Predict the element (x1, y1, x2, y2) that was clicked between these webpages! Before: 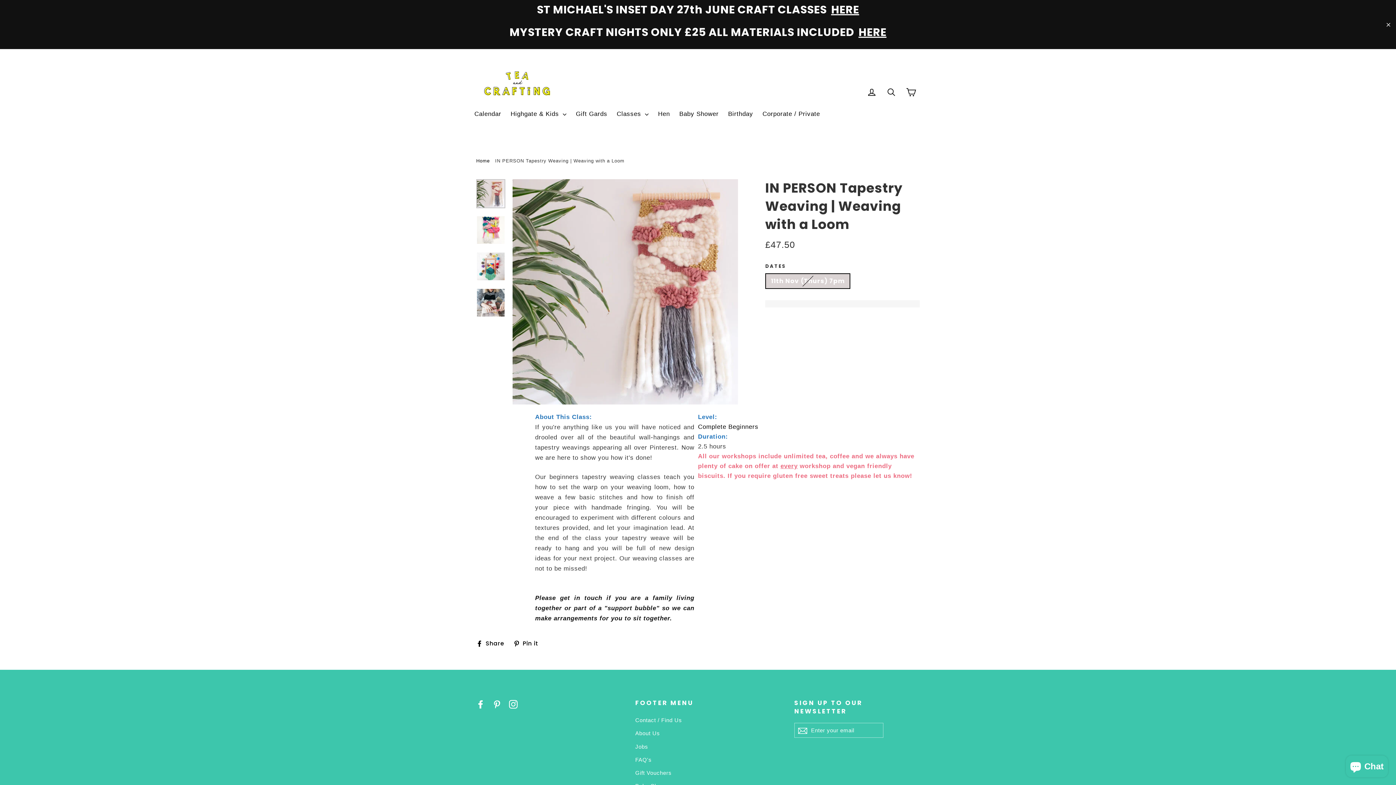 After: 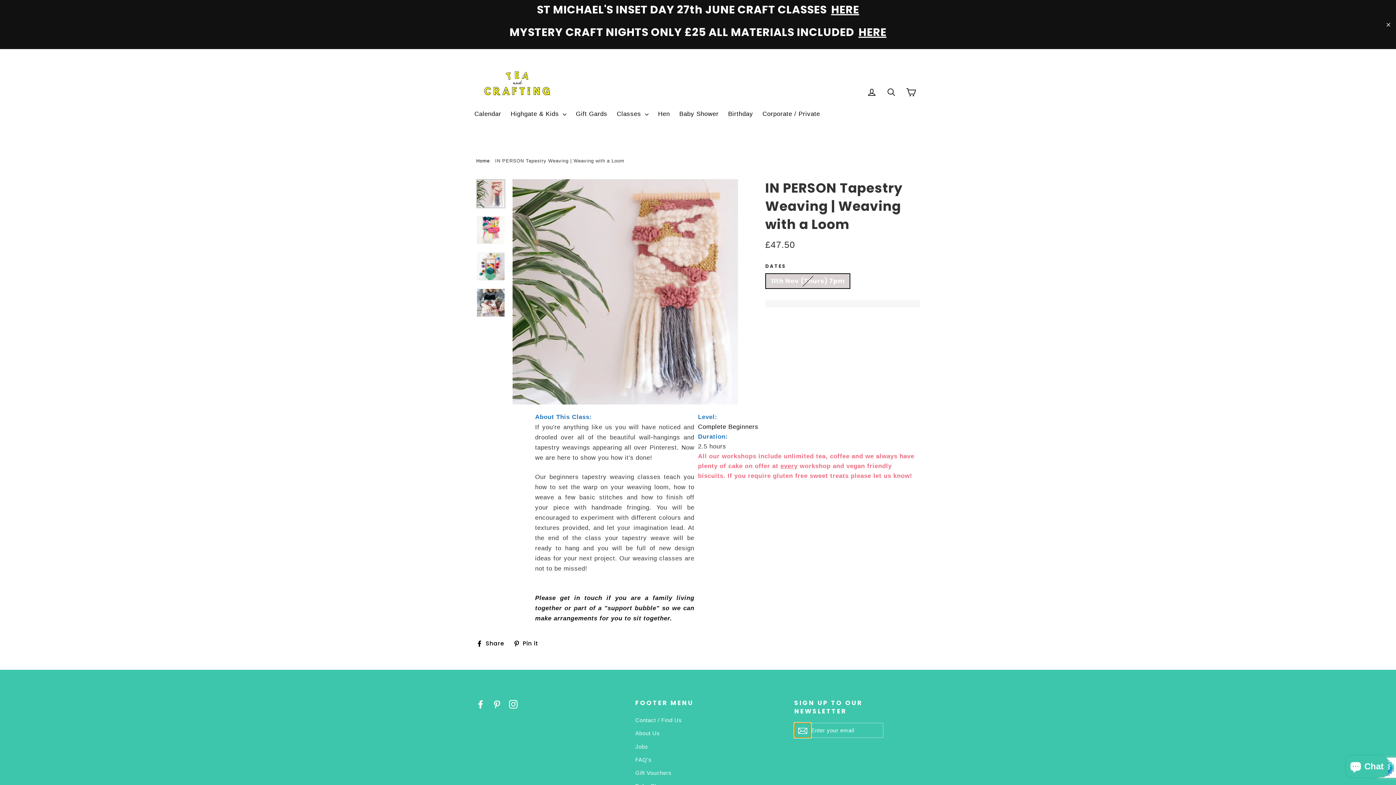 Action: bbox: (794, 723, 811, 738)